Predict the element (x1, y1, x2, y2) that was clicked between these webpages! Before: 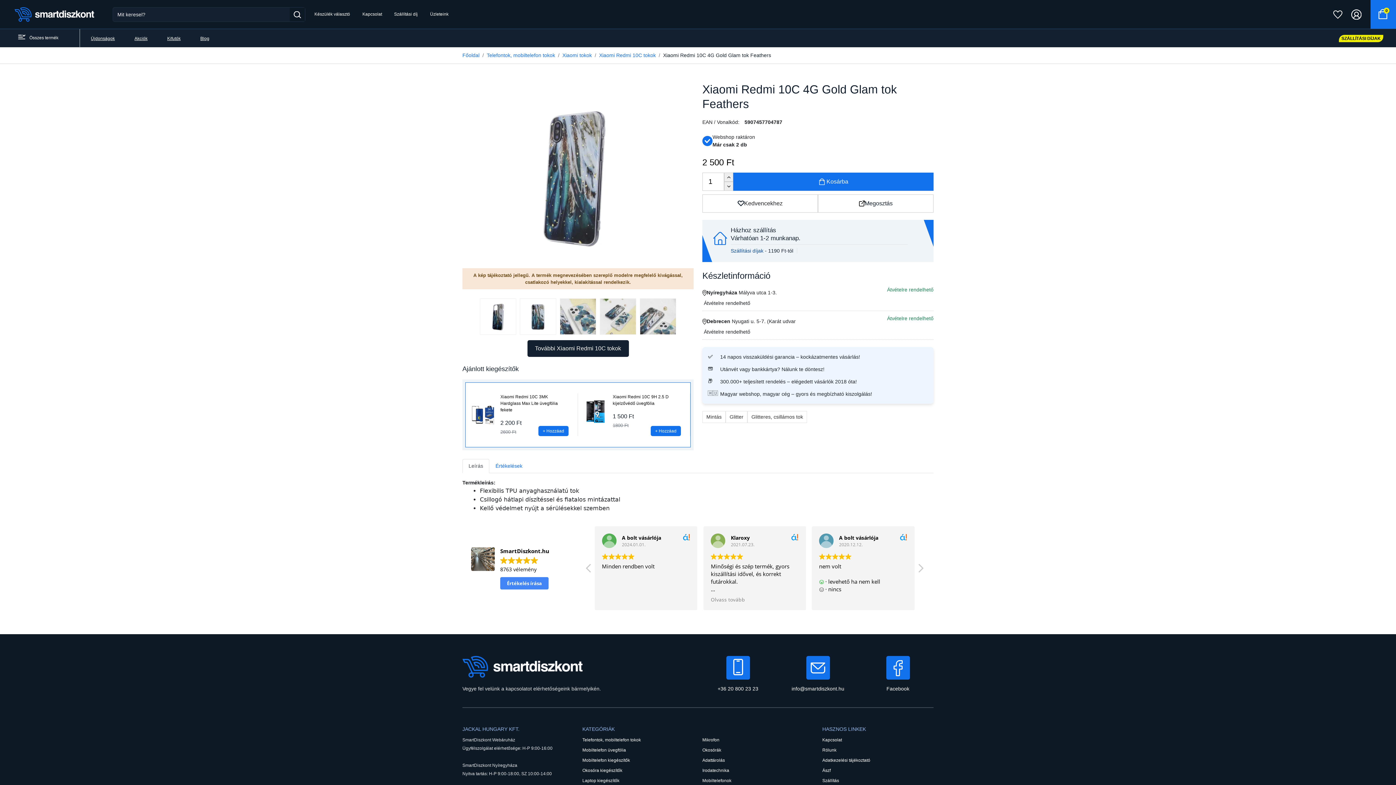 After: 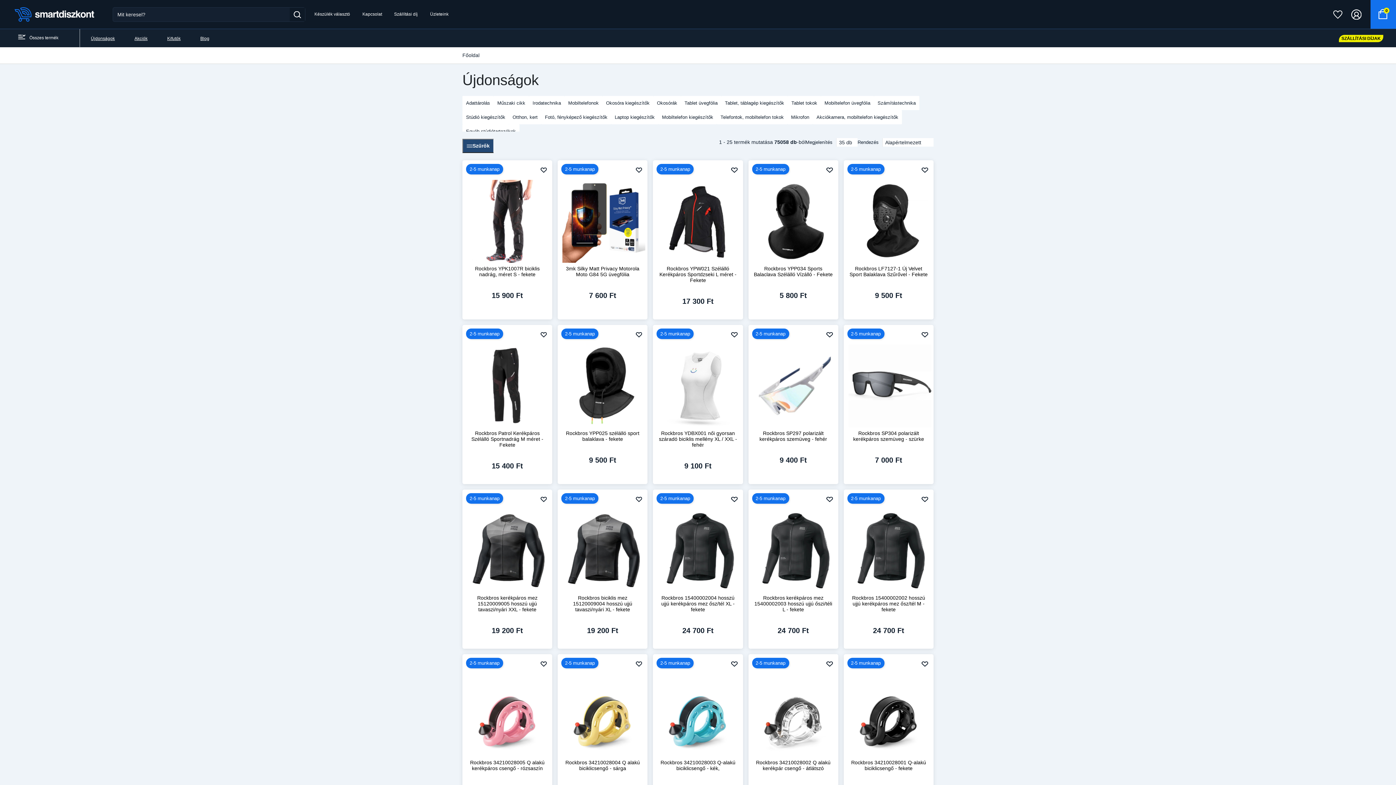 Action: label: Újdonságok bbox: (90, 36, 114, 41)